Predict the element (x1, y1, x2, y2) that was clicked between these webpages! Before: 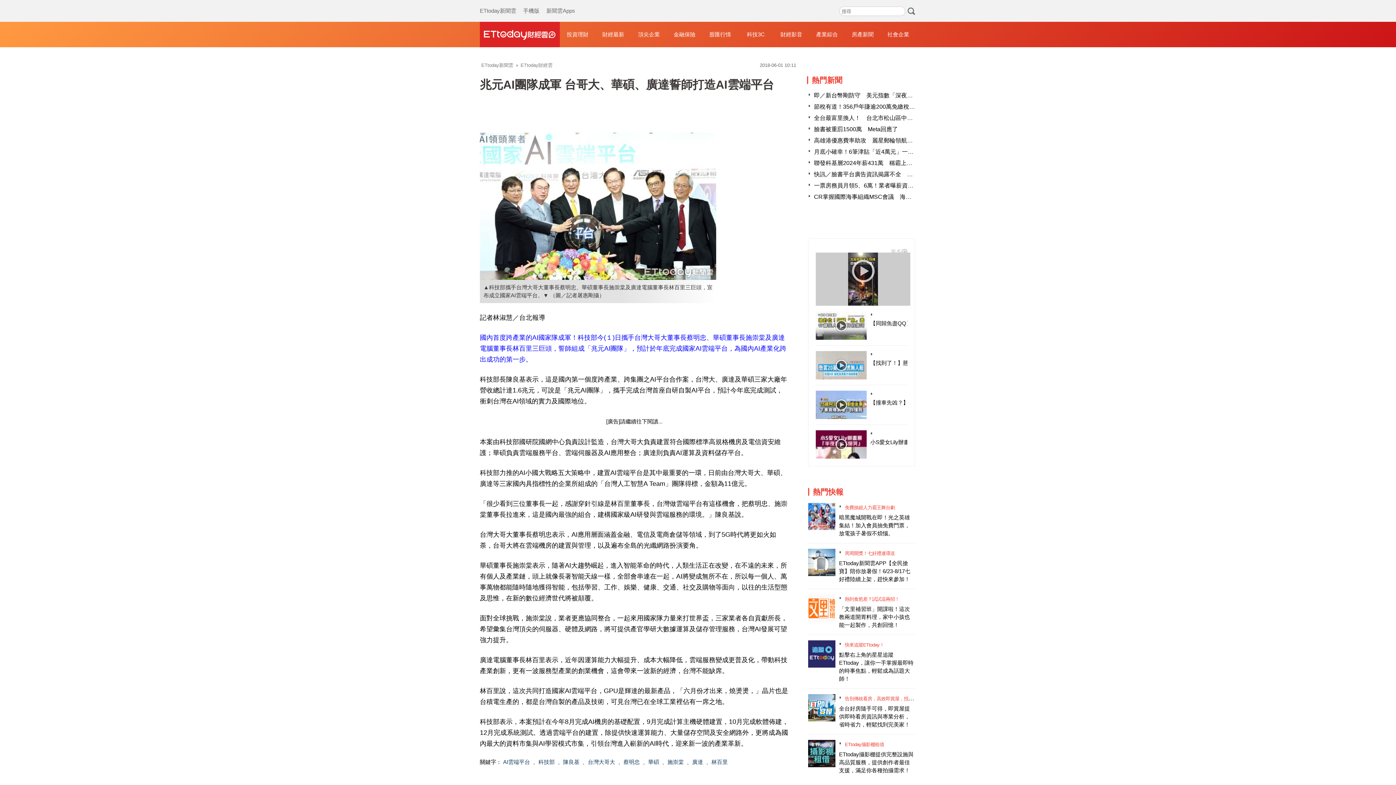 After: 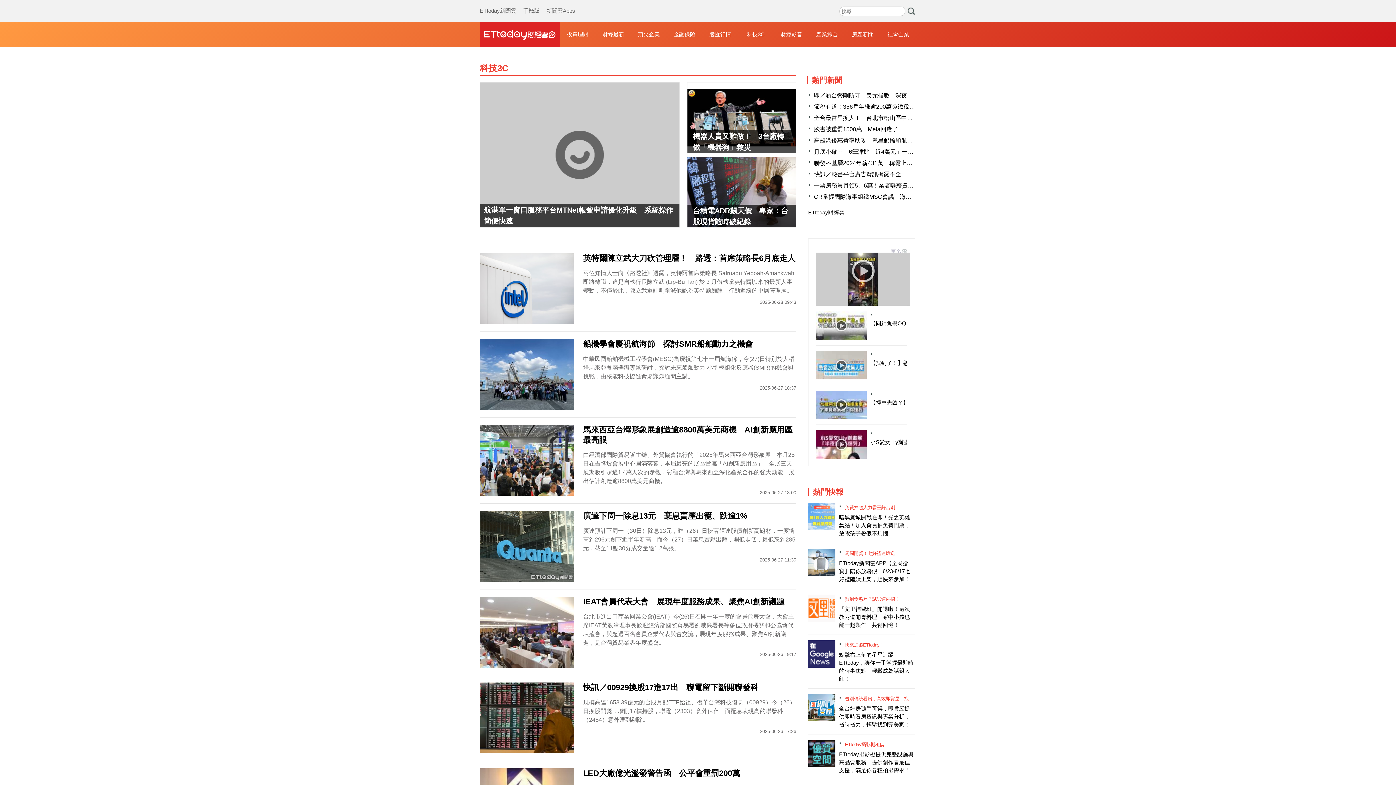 Action: bbox: (747, 21, 764, 47) label: 科技3C